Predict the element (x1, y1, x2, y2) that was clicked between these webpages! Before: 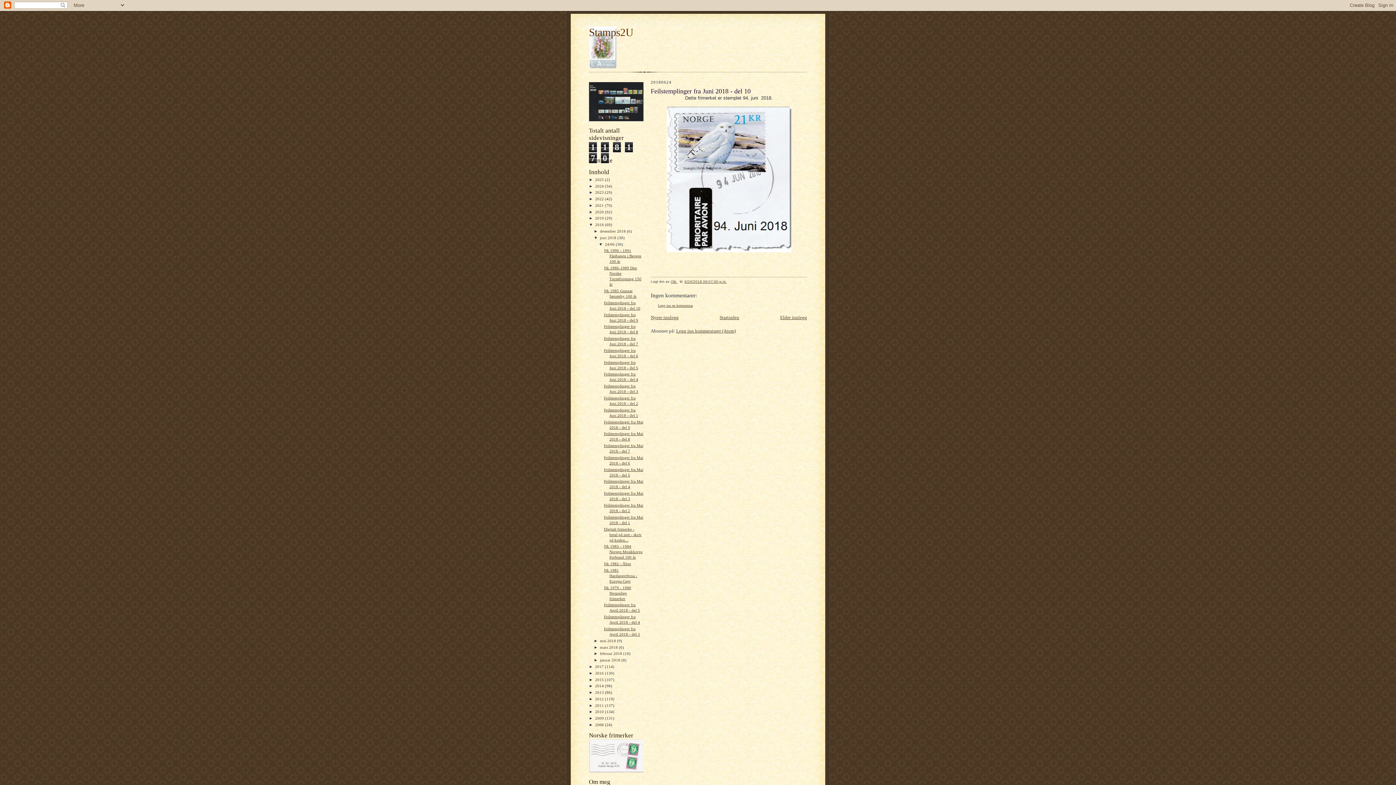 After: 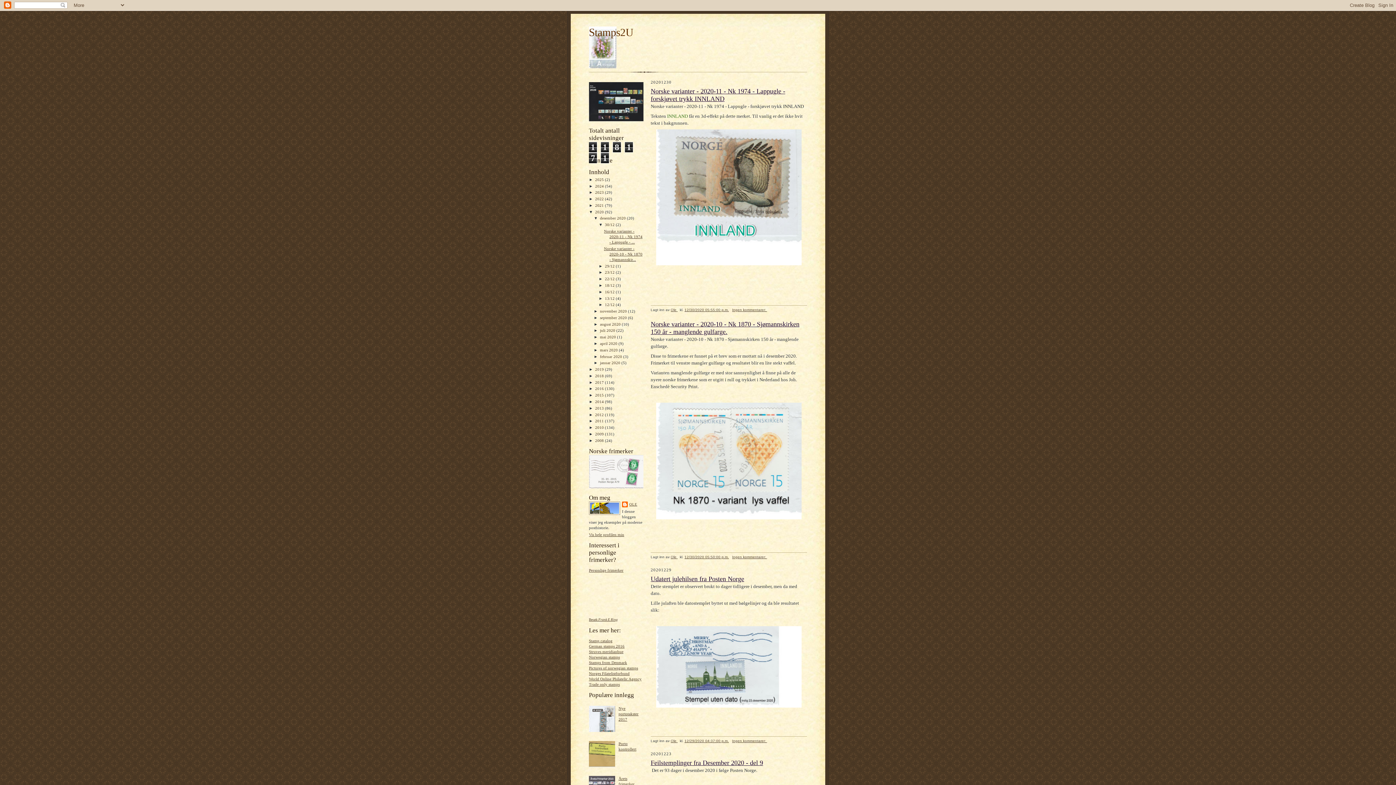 Action: label: 2020  bbox: (595, 209, 605, 214)